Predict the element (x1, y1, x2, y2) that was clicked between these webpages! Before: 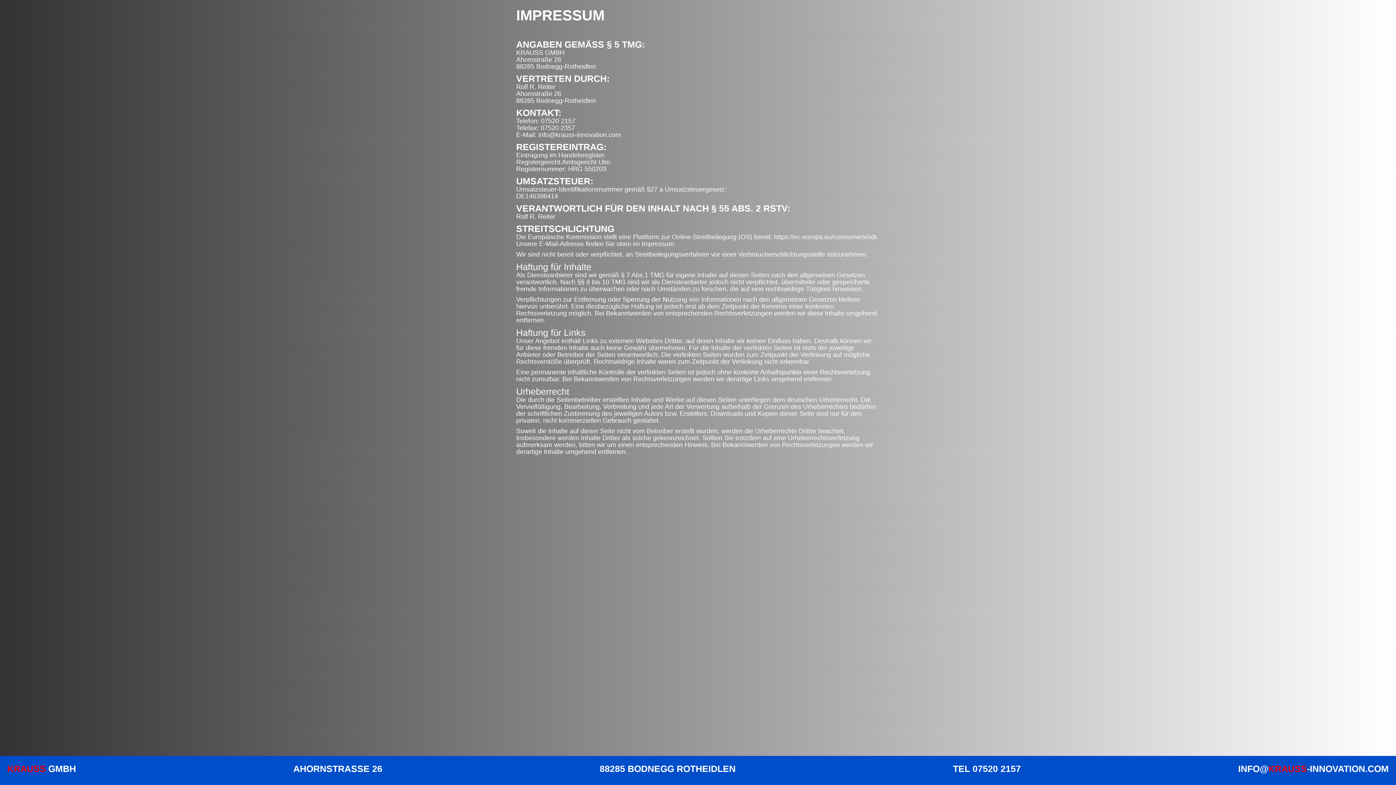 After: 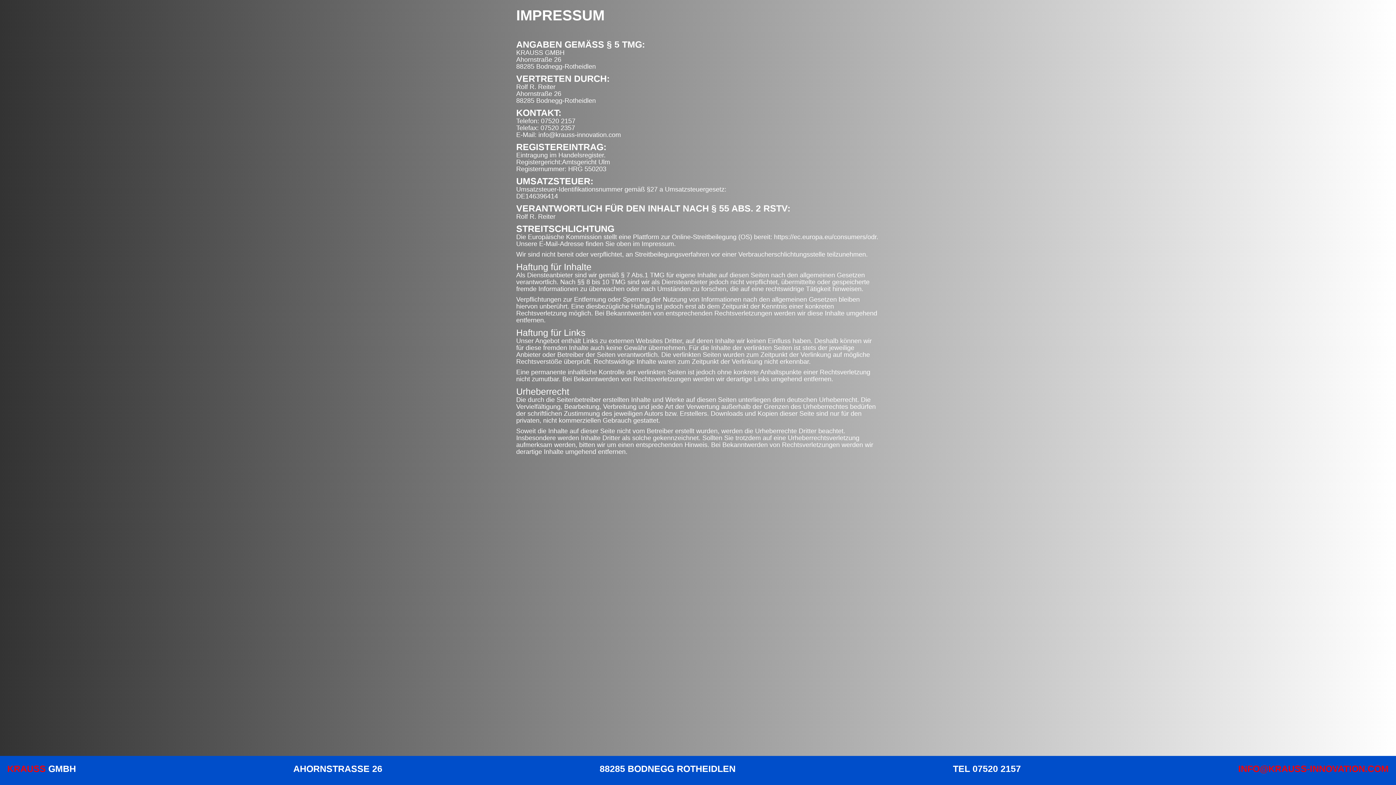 Action: label: INFO@KRAUSS-INNOVATION.COM bbox: (1238, 764, 1389, 774)